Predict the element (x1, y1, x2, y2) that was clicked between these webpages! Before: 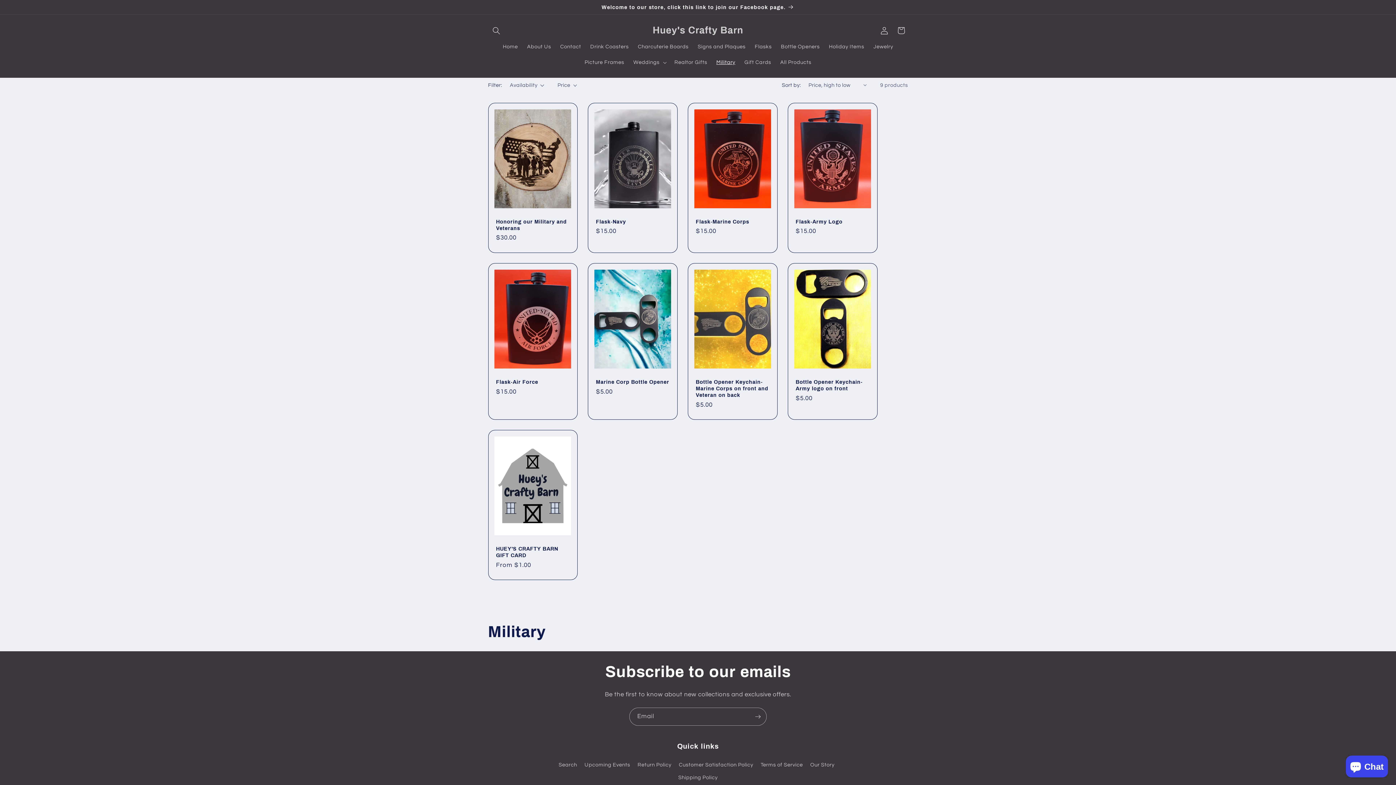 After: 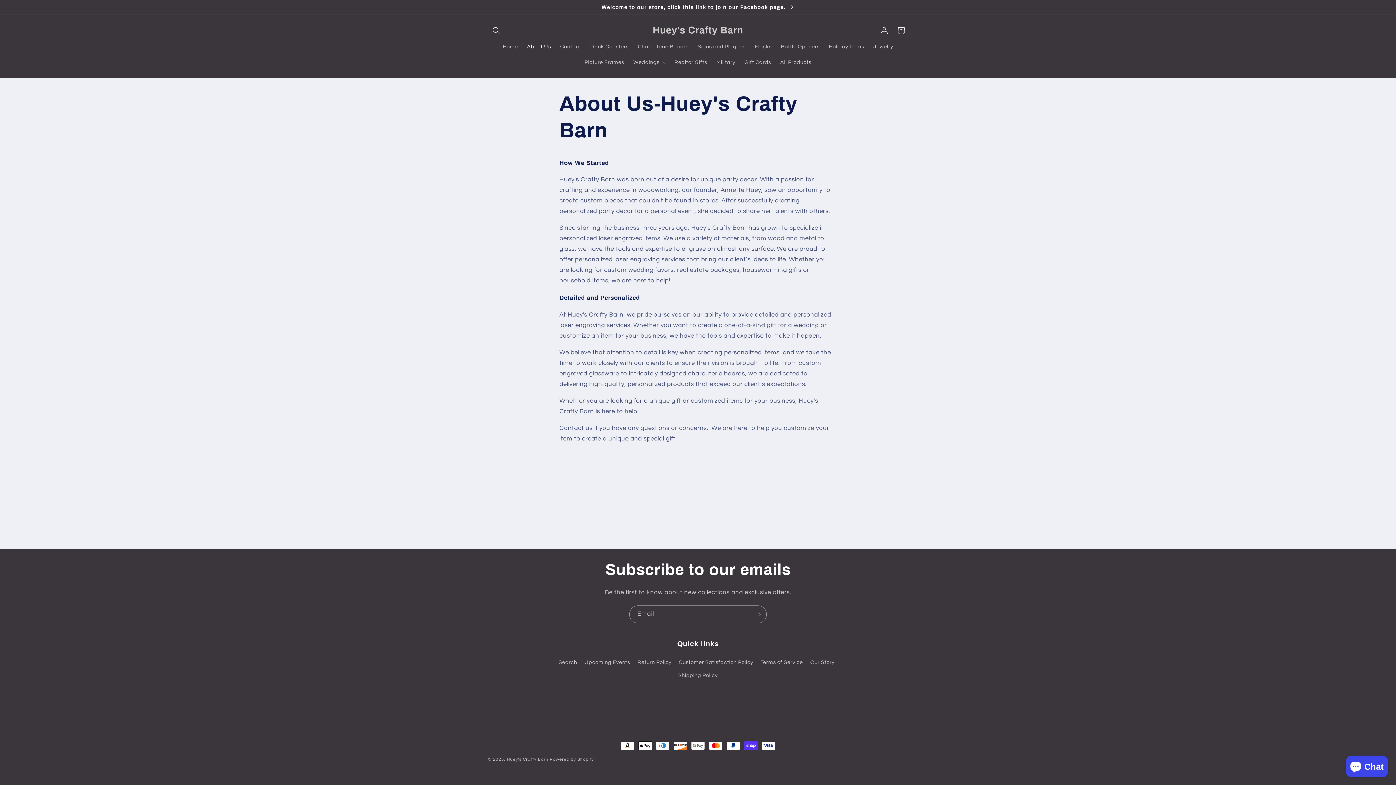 Action: bbox: (522, 38, 555, 54) label: About Us